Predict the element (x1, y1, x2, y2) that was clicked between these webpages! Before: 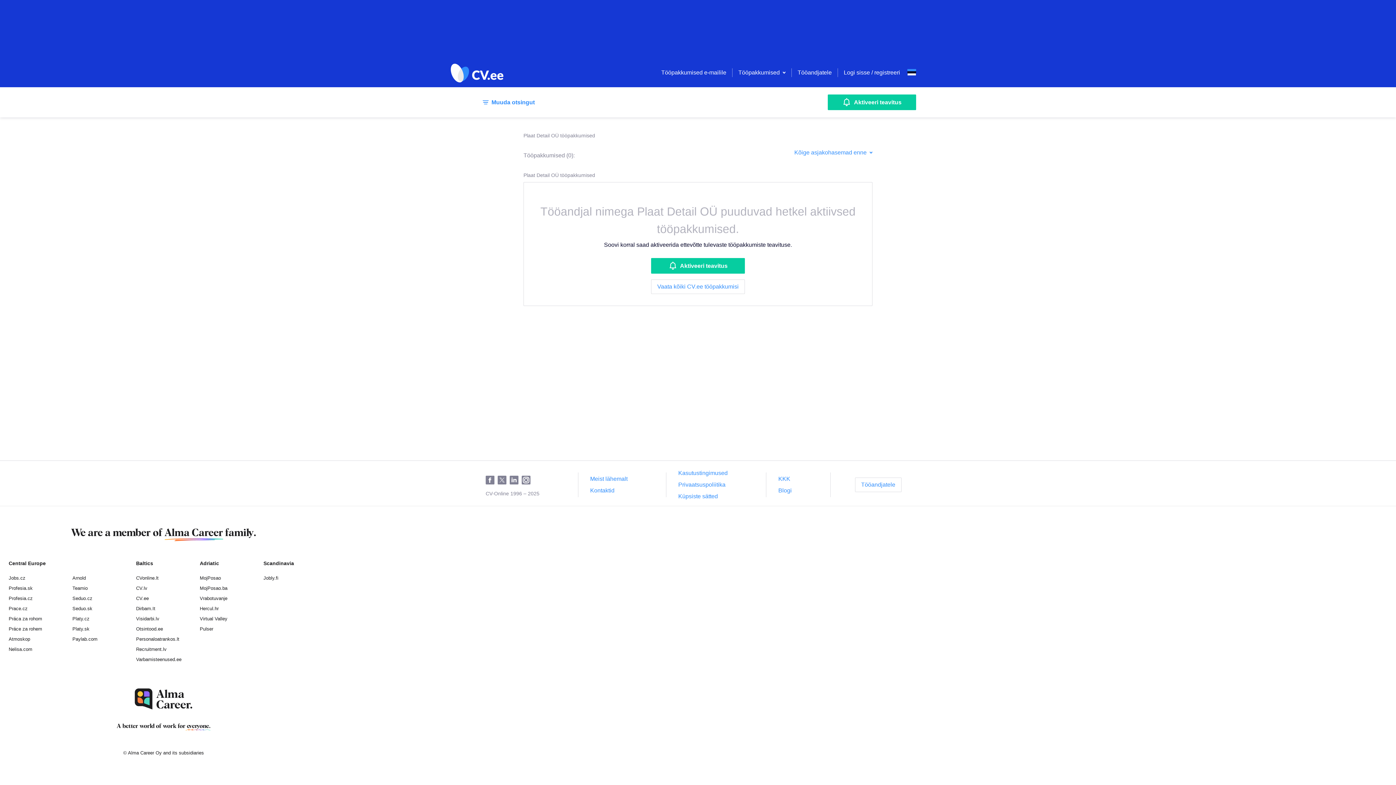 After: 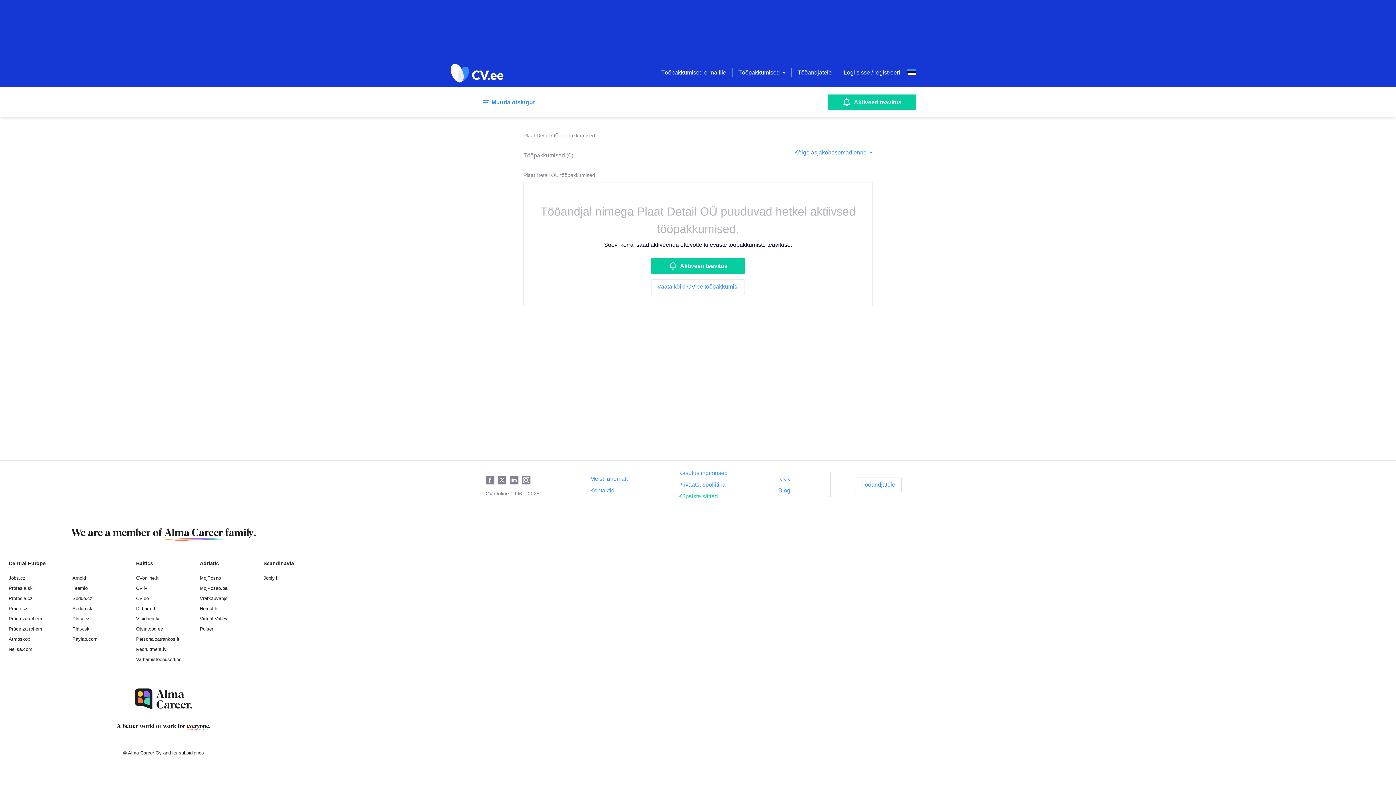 Action: label: Küpsiste sätted bbox: (678, 493, 718, 499)